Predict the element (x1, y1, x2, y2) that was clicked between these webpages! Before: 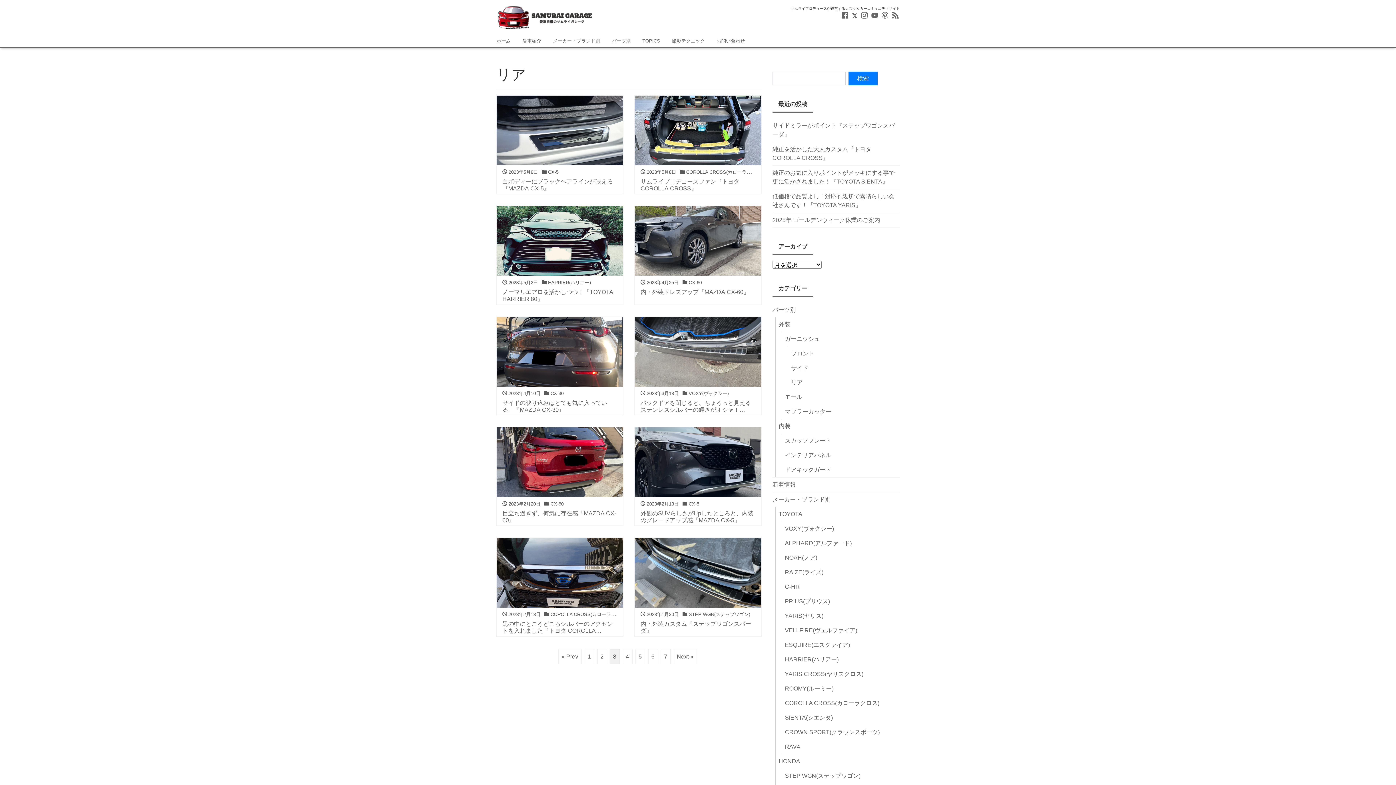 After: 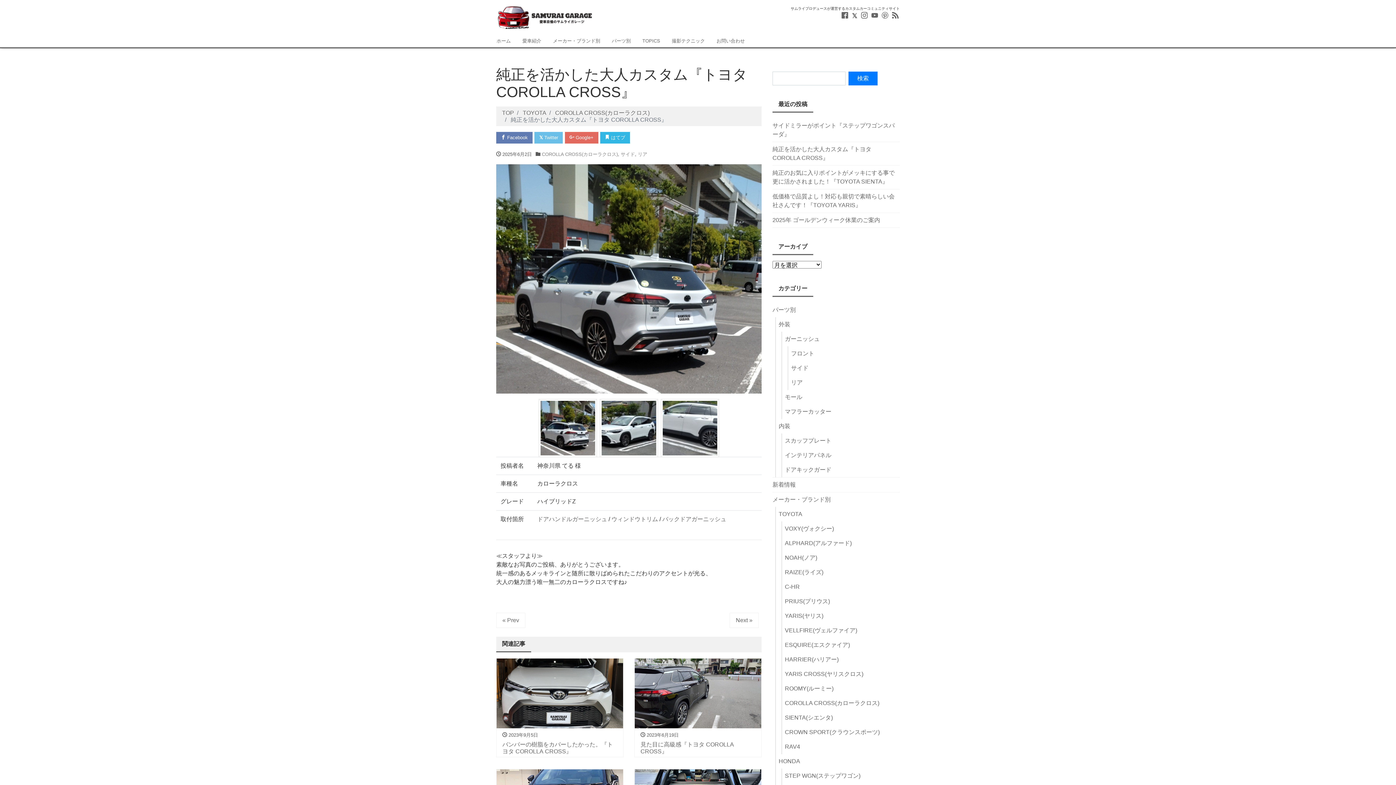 Action: label: 純正を活かした大人カスタム『トヨタ COROLLA CROSS』 bbox: (772, 142, 900, 165)